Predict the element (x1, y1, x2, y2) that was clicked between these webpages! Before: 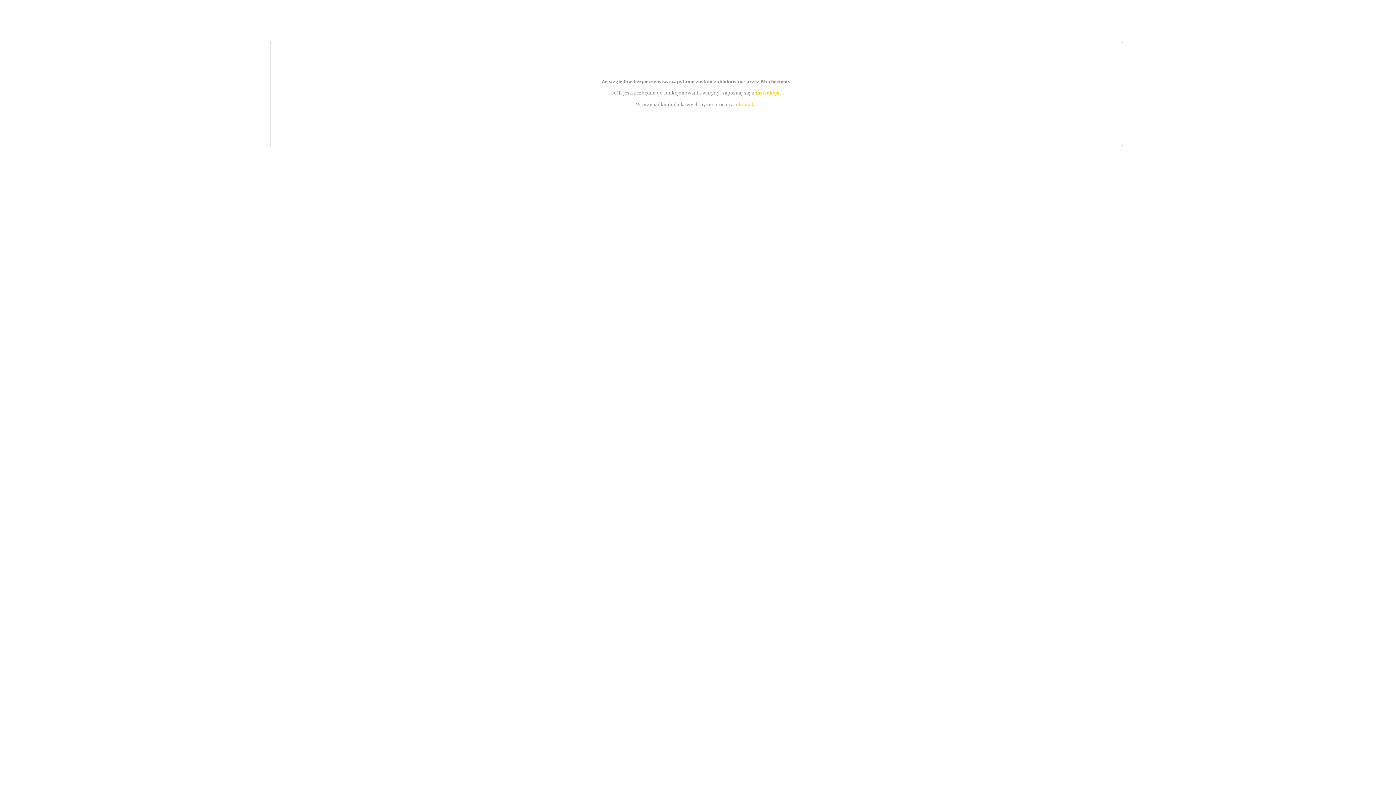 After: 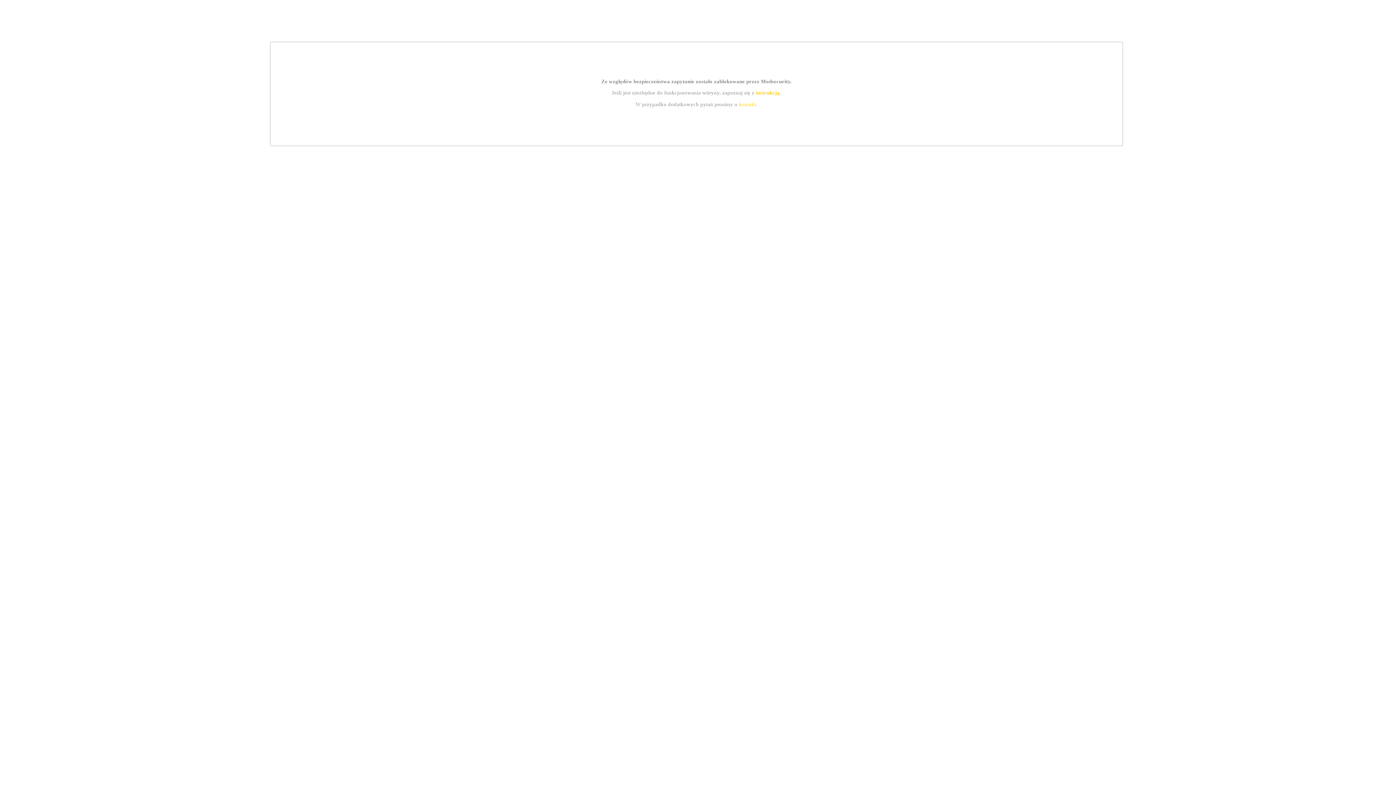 Action: bbox: (755, 89, 779, 95) label: instrukcją